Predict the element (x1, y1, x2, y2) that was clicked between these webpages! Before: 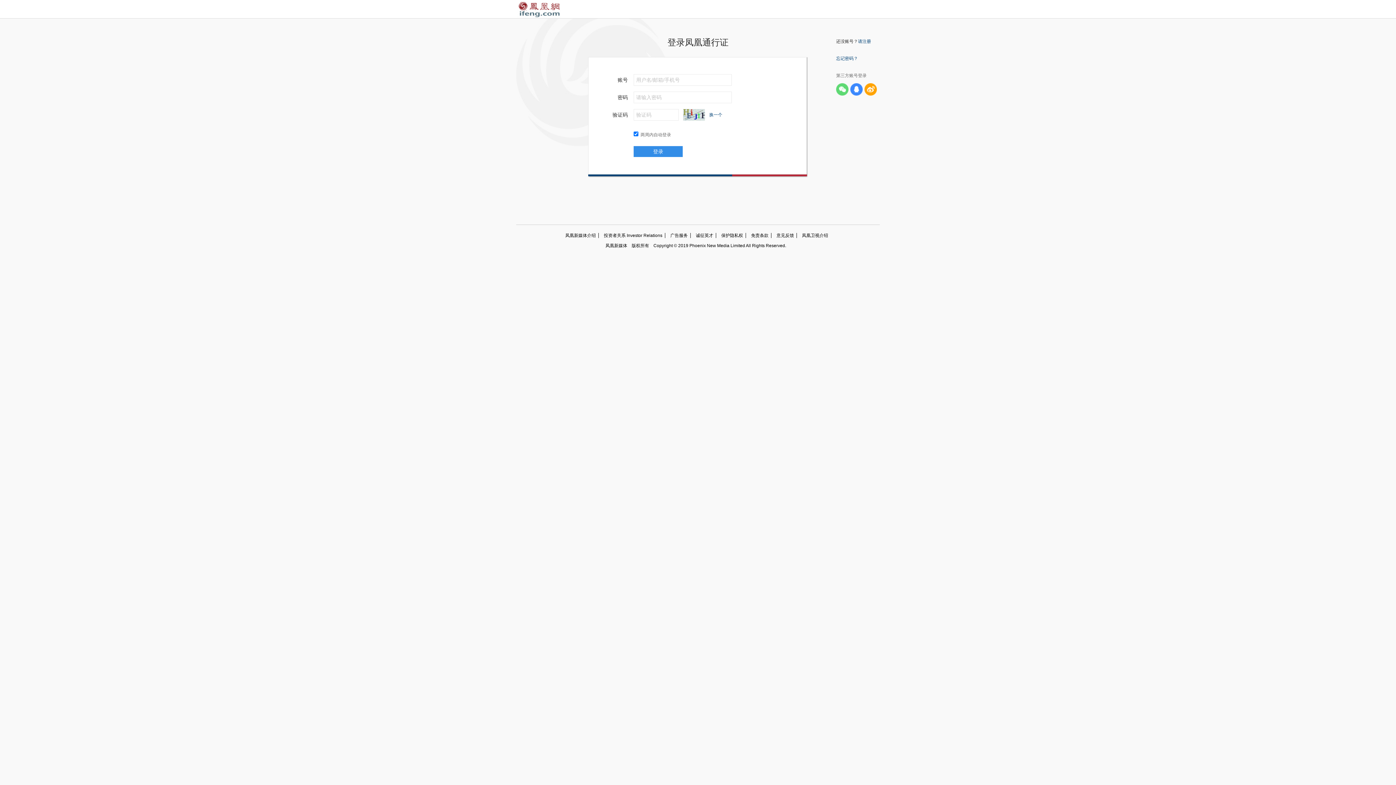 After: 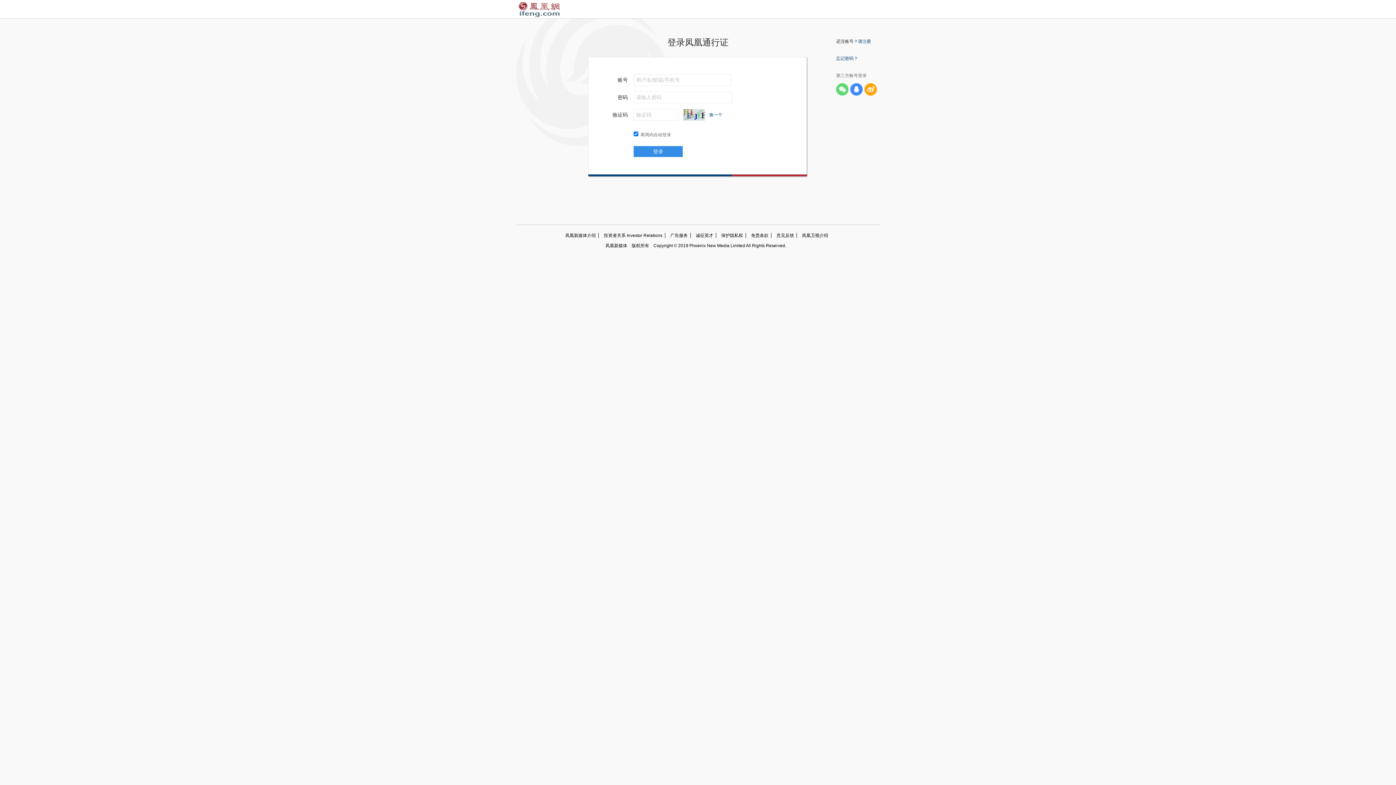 Action: label: 忘记密码？ bbox: (836, 56, 858, 61)